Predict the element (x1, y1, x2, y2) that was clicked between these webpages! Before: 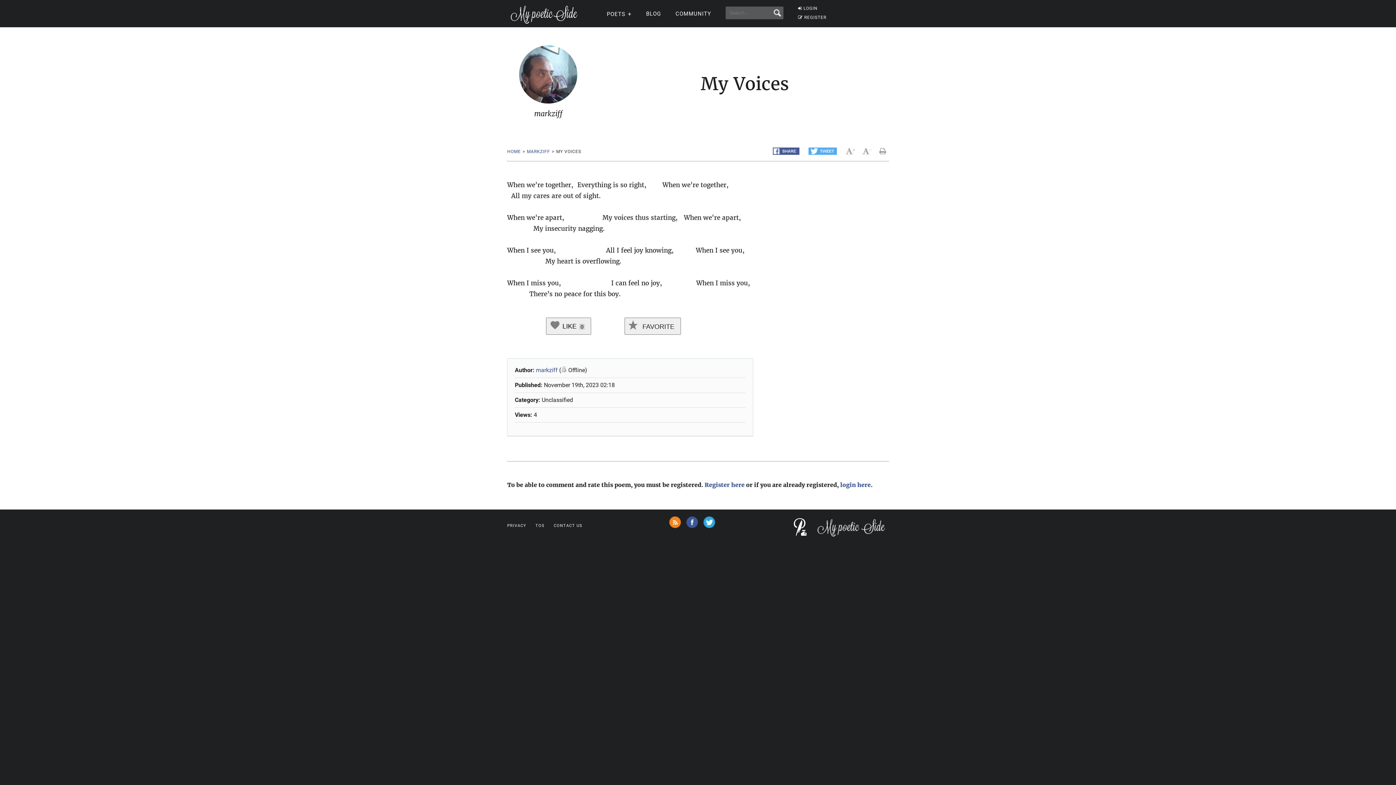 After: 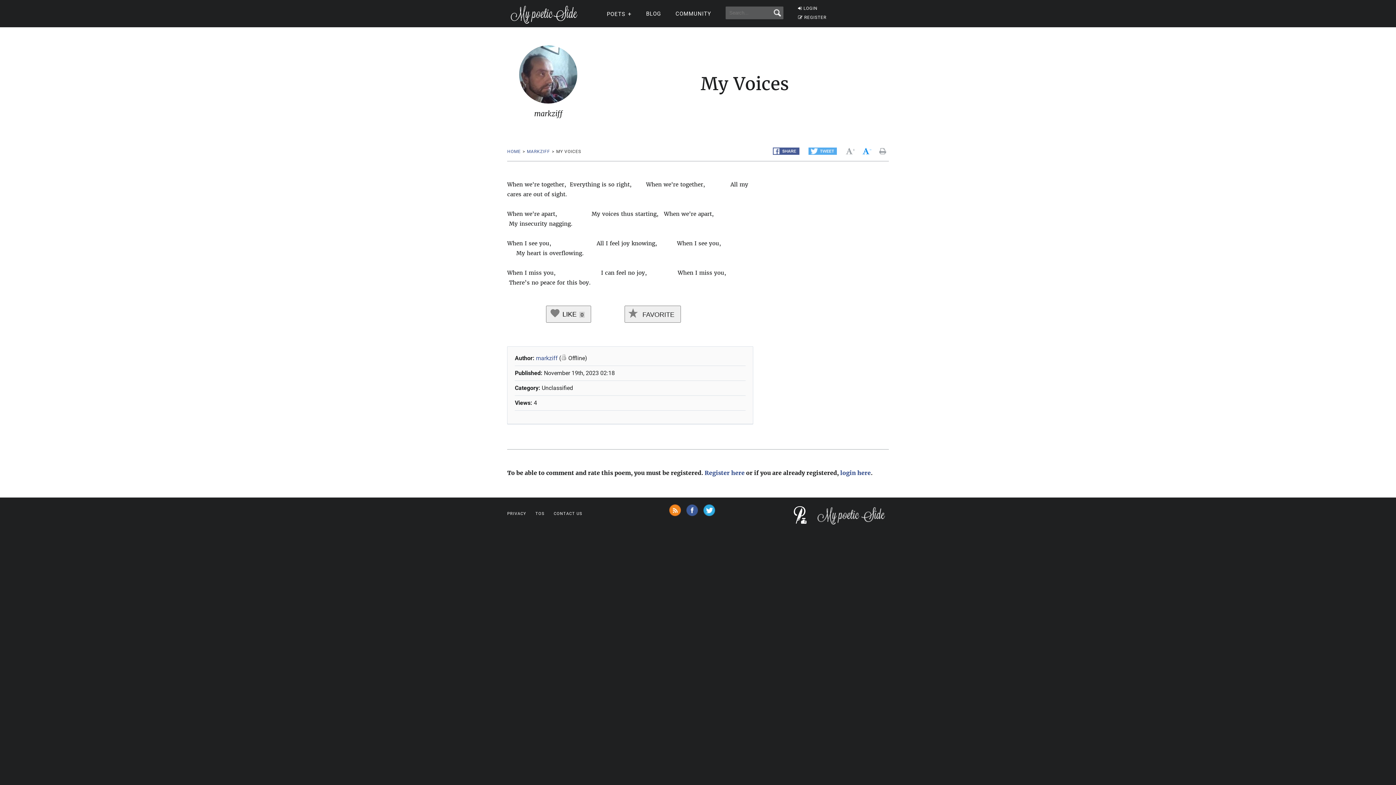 Action: bbox: (862, 147, 872, 154) label:  
-